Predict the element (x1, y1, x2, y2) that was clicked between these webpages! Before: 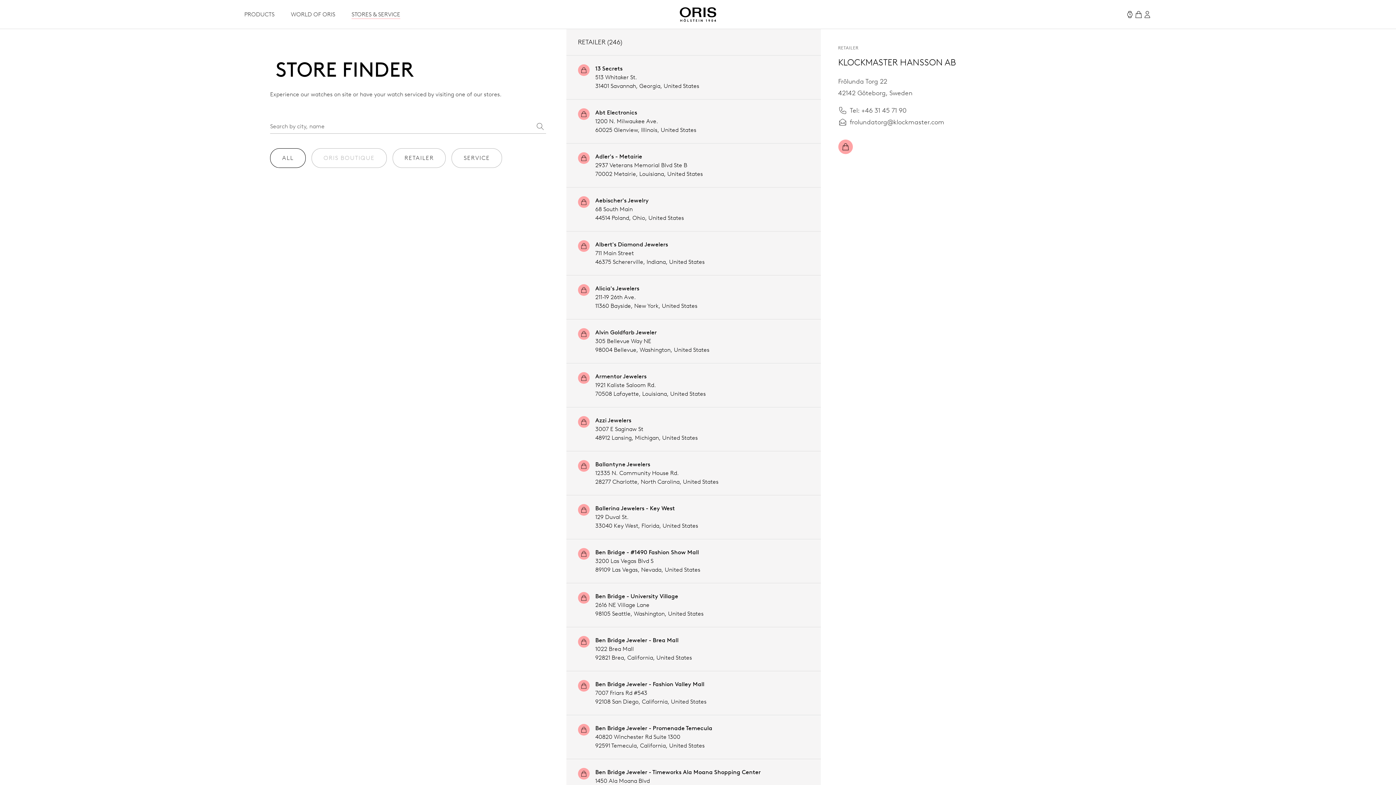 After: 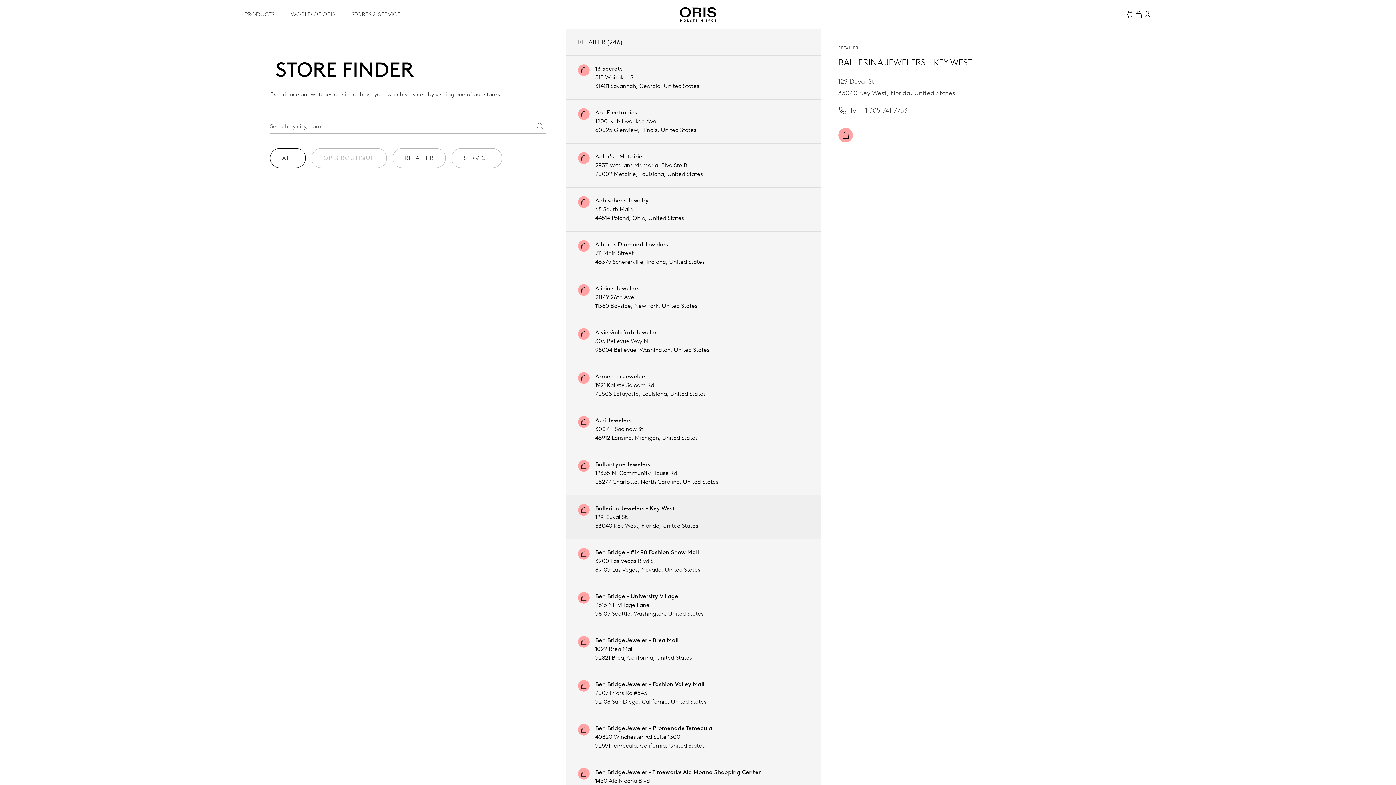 Action: label: Ballerina Jewelers - Key West
129 Duval St.
33040 Key West, Florida, United States bbox: (566, 495, 820, 539)